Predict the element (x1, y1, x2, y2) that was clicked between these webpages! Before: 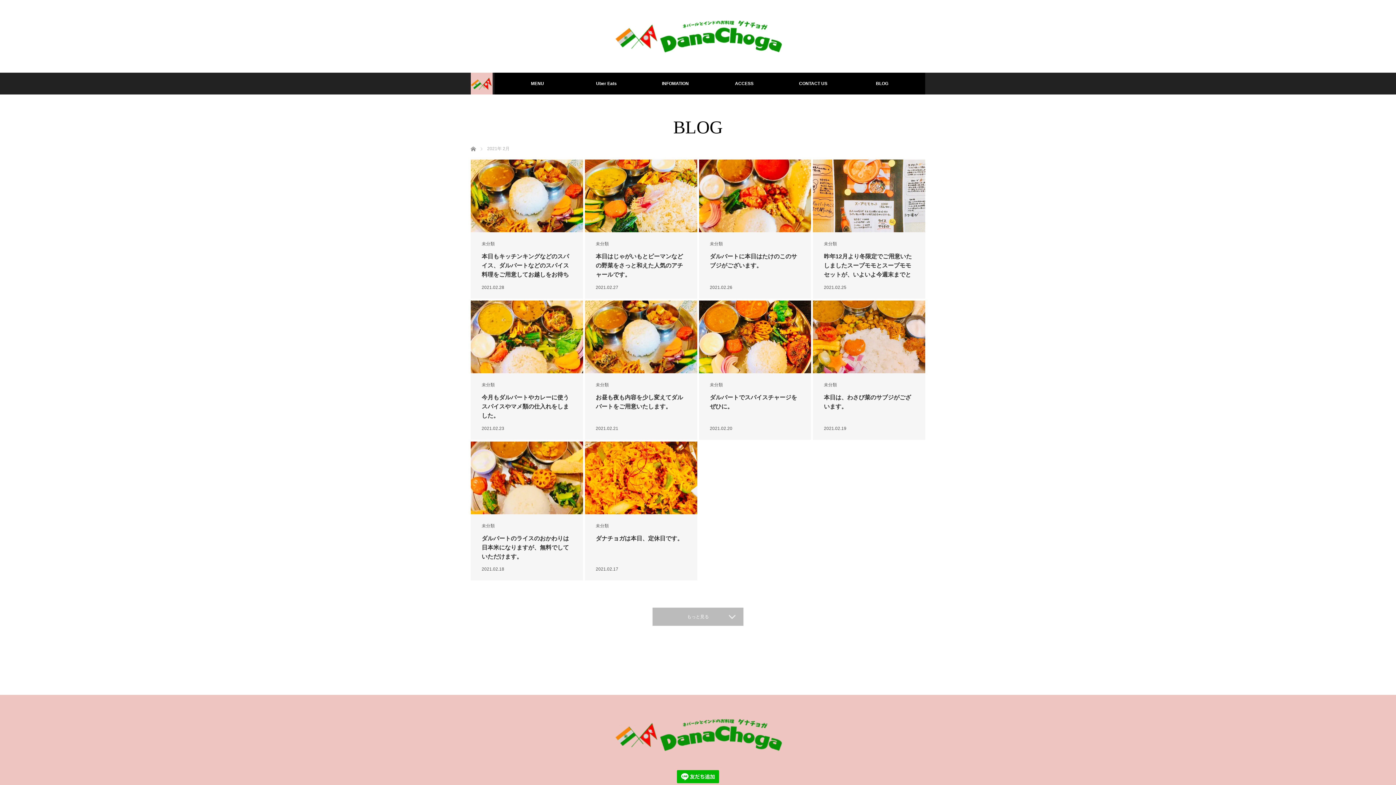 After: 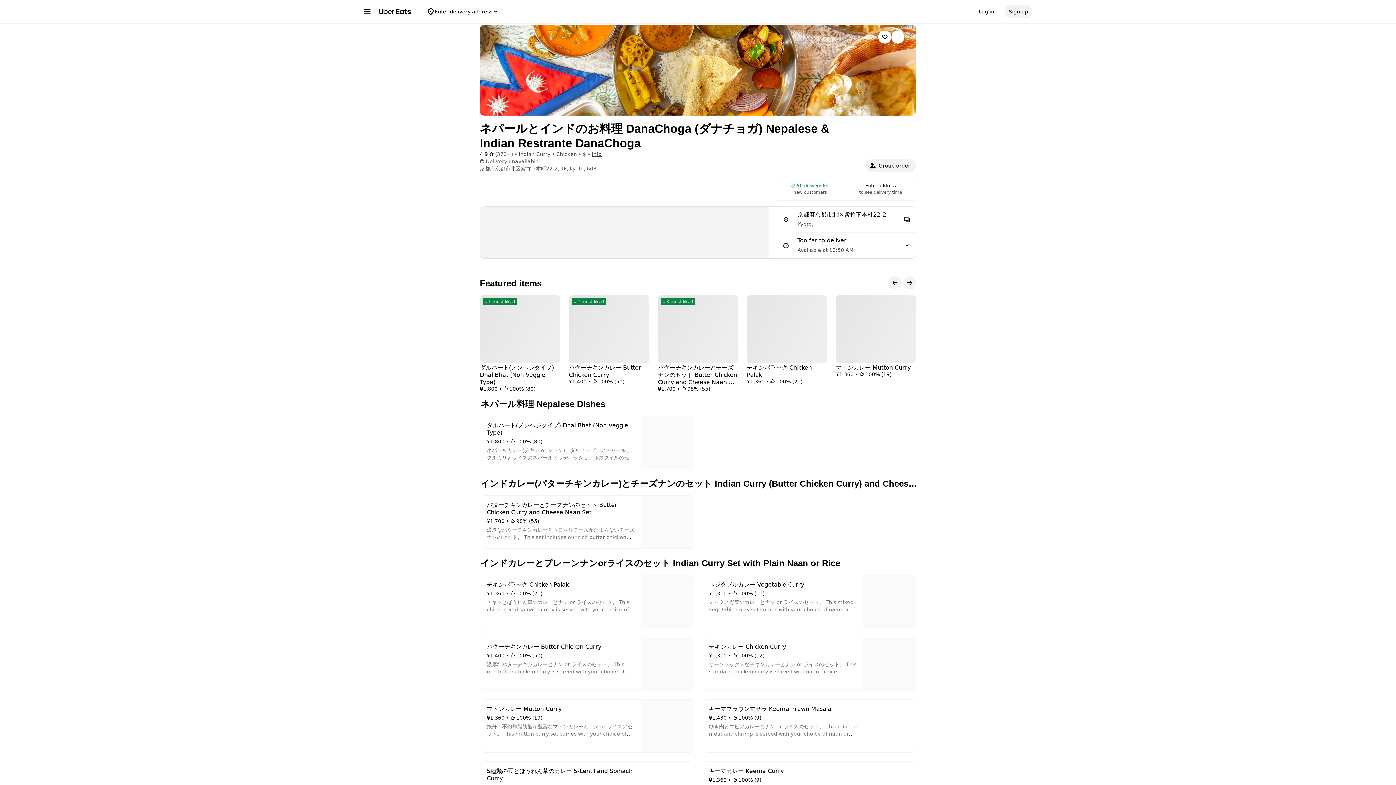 Action: label: Uber Eats bbox: (572, 72, 641, 94)